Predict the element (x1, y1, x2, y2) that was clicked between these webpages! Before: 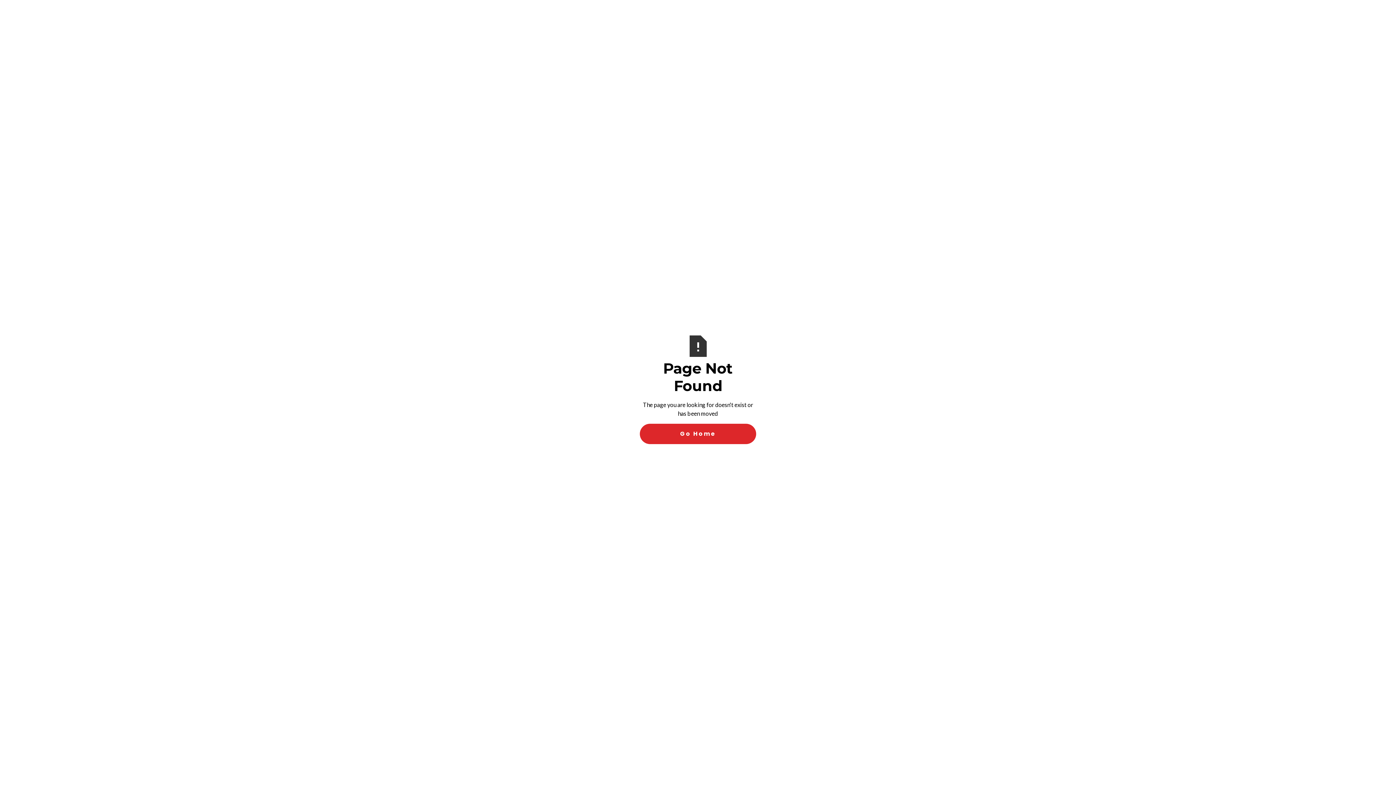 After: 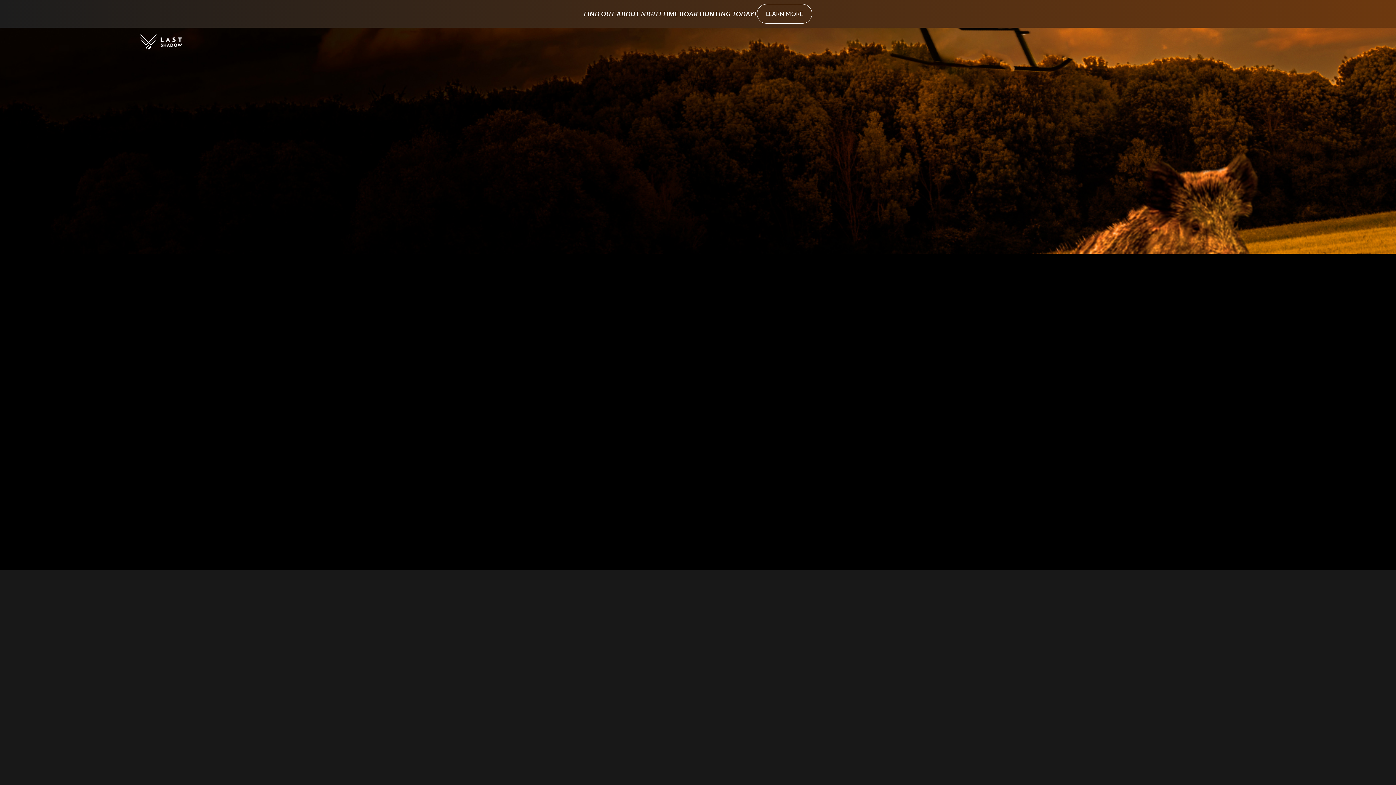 Action: bbox: (640, 424, 756, 444) label: Go Home